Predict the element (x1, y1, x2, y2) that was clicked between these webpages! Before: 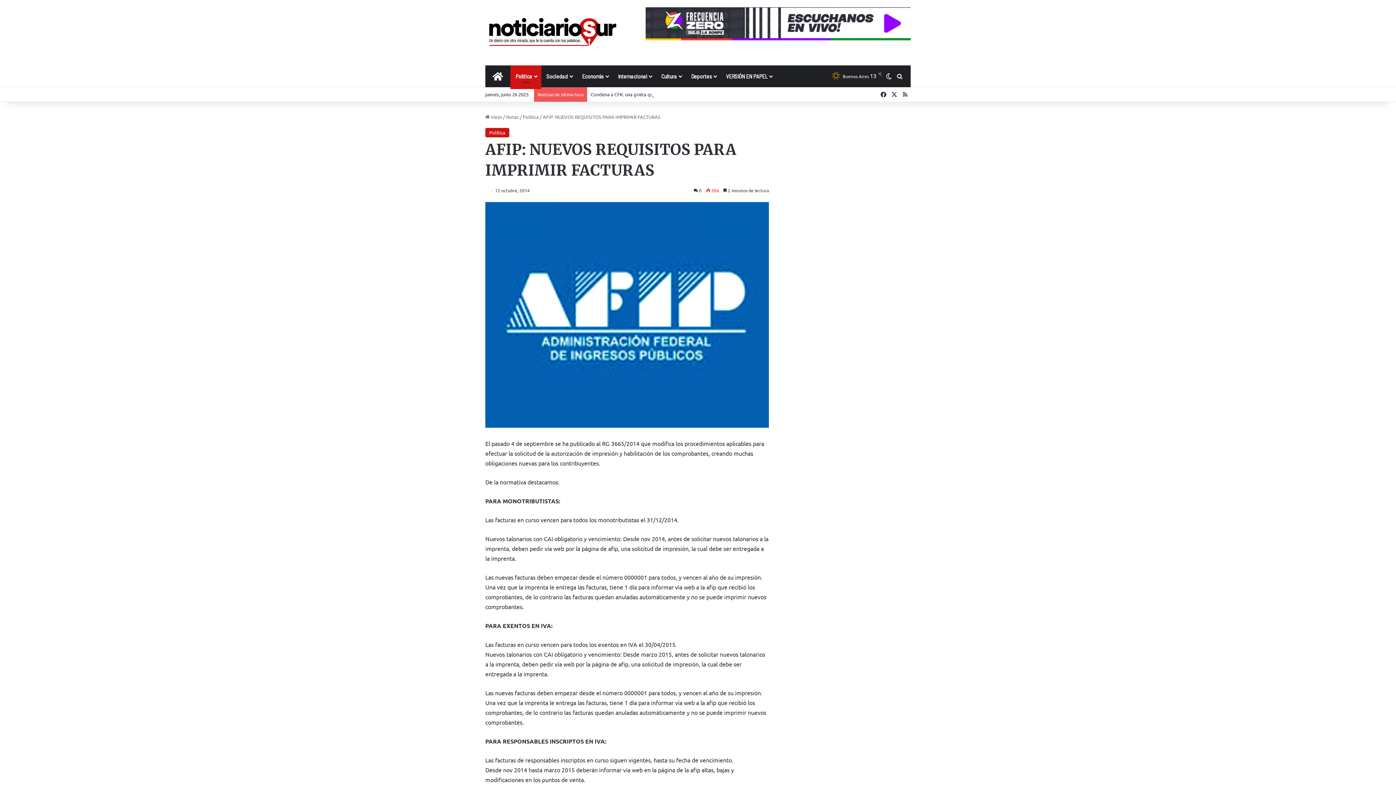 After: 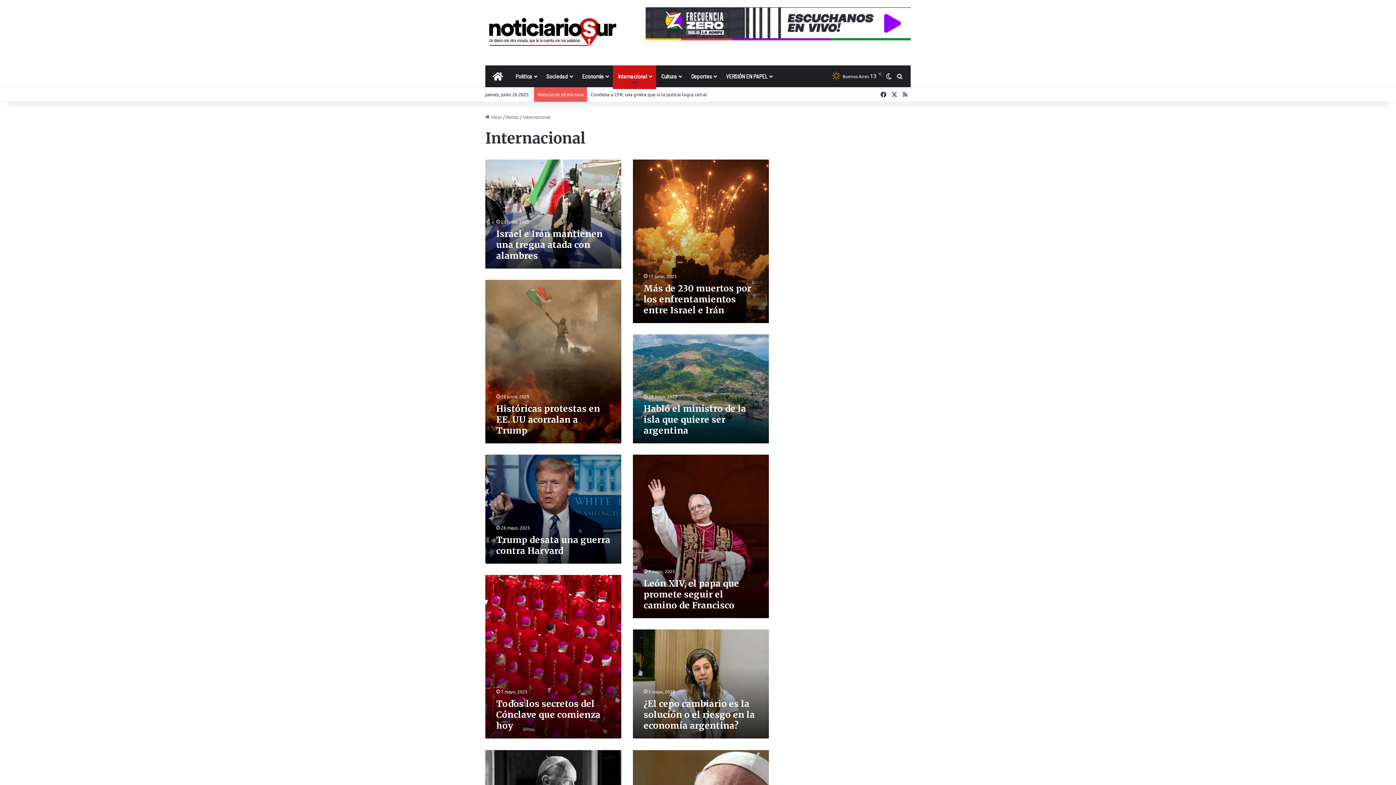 Action: bbox: (613, 65, 656, 87) label: Internacional